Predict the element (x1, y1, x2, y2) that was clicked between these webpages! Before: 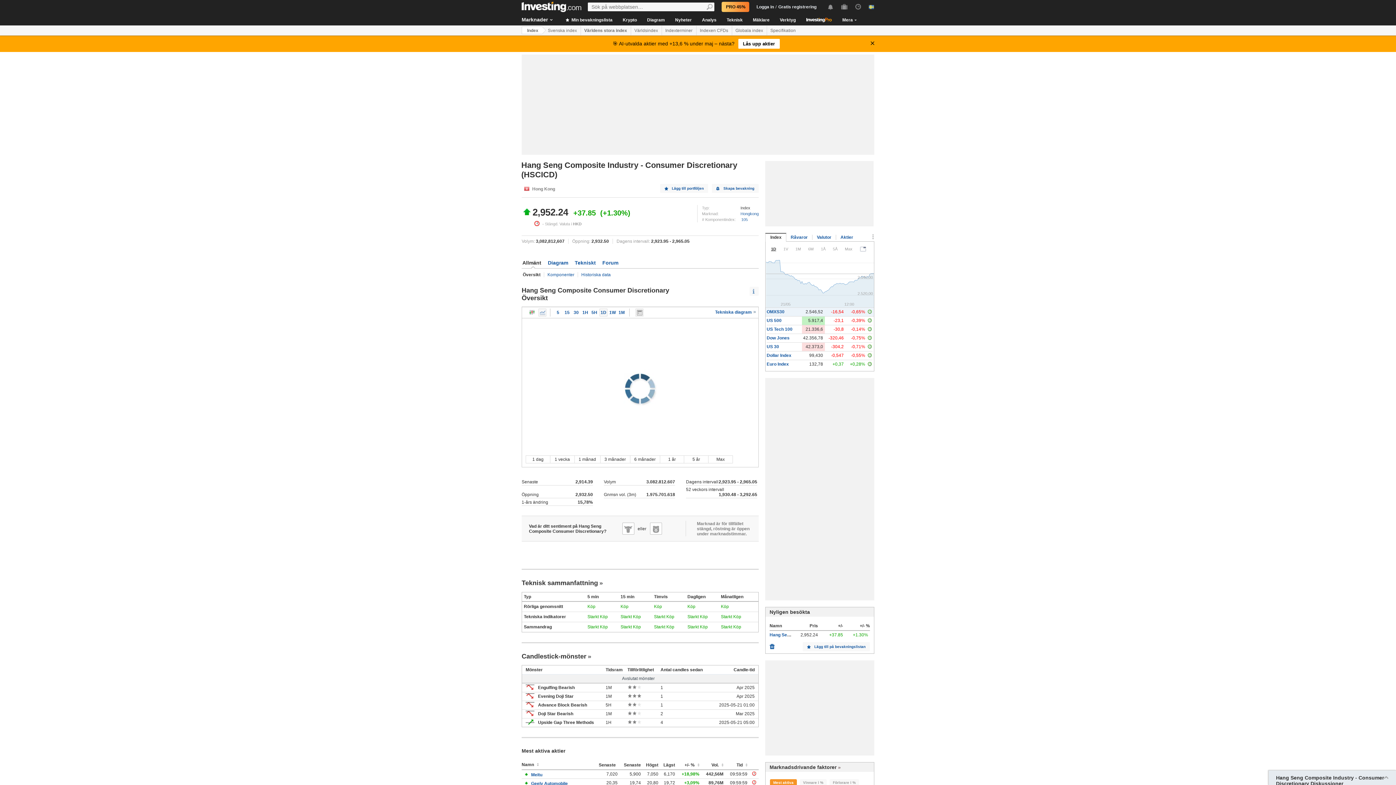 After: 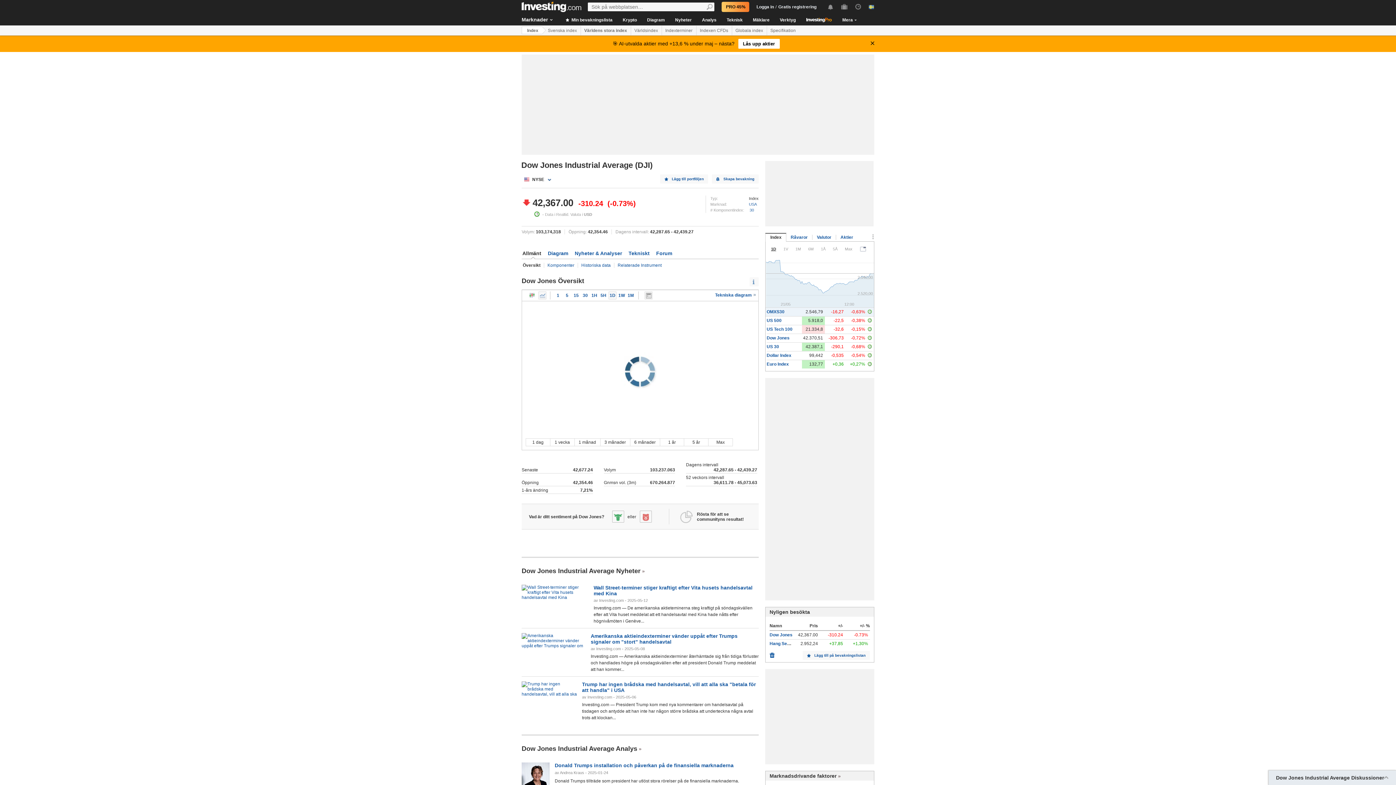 Action: label: Dow Jones bbox: (766, 335, 789, 340)